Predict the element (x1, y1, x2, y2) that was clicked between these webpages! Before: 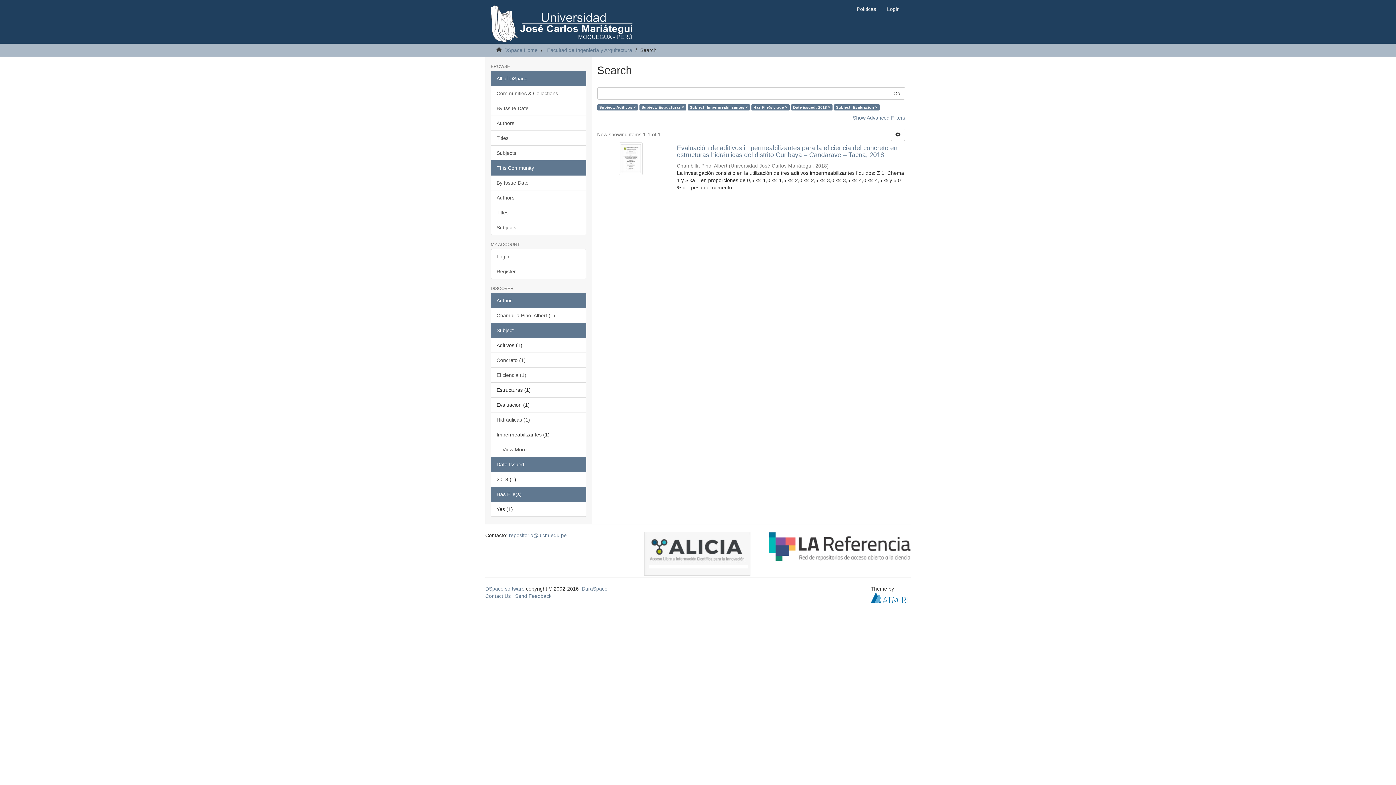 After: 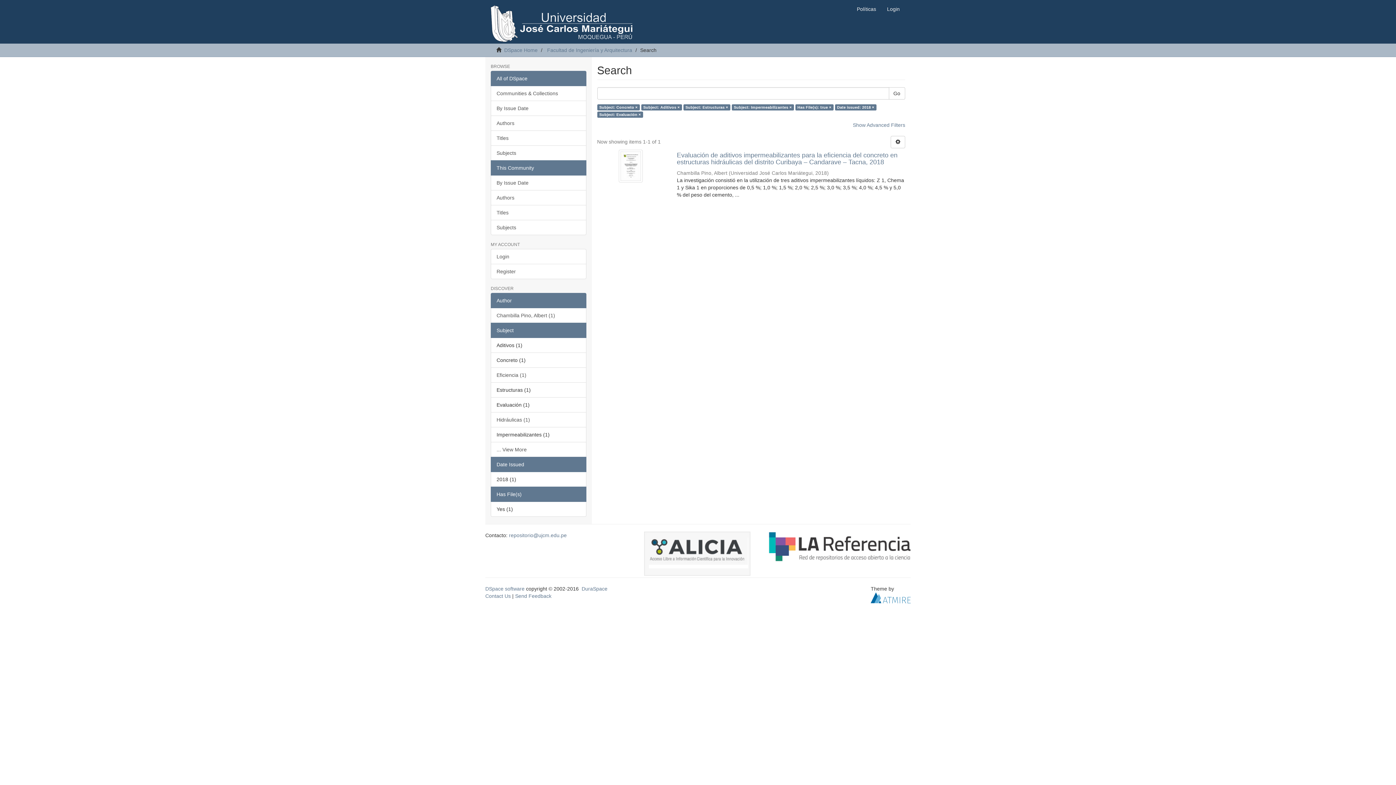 Action: bbox: (490, 352, 586, 368) label: Concreto (1)